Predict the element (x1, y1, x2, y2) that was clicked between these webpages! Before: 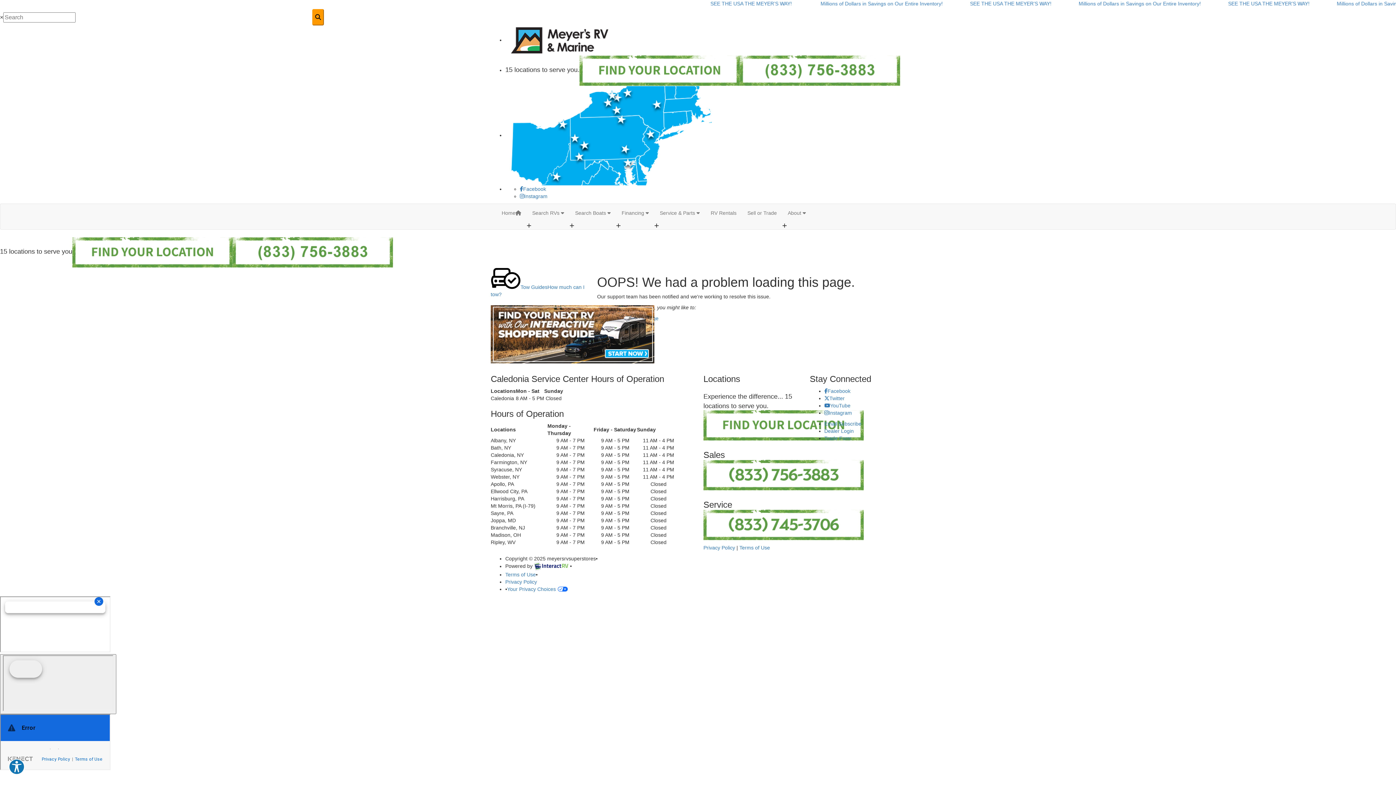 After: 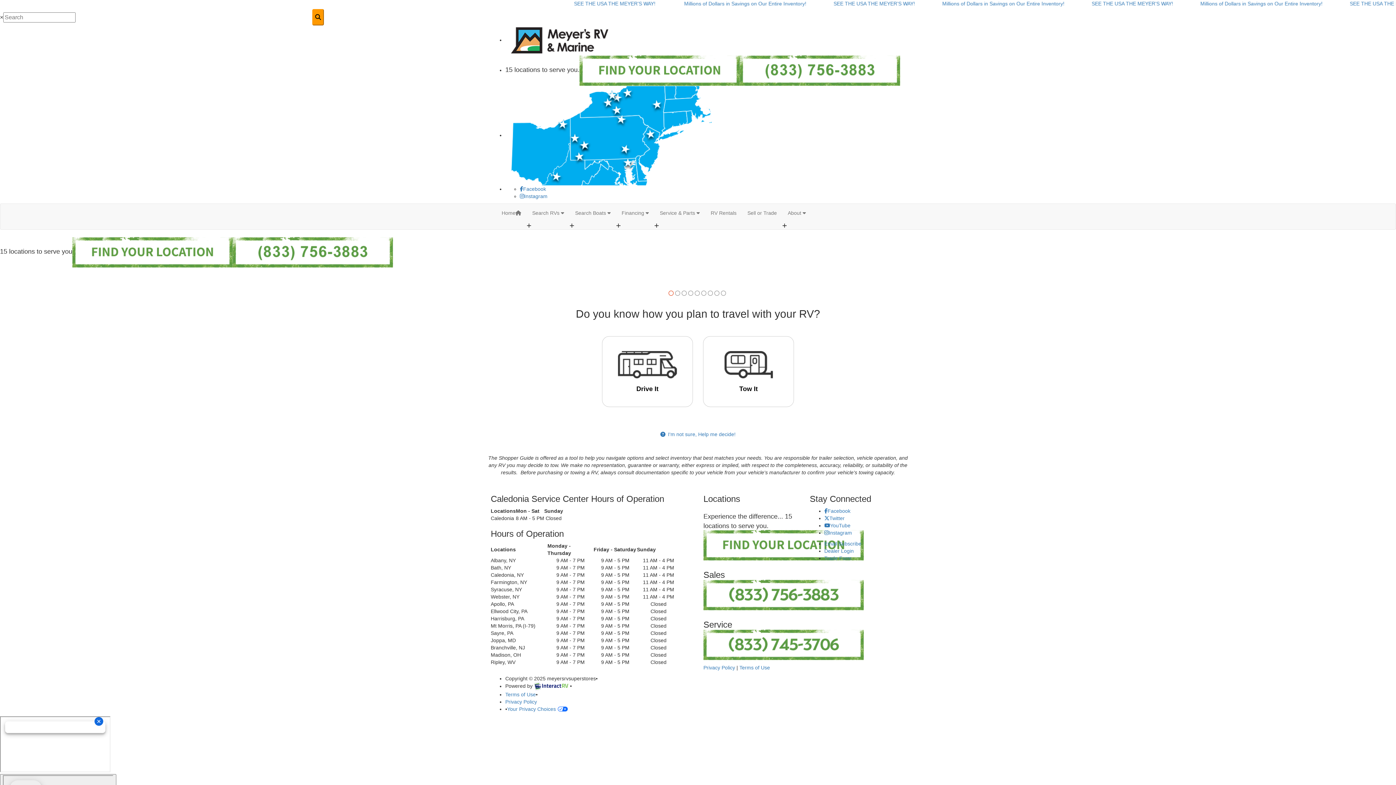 Action: bbox: (490, 331, 654, 336)